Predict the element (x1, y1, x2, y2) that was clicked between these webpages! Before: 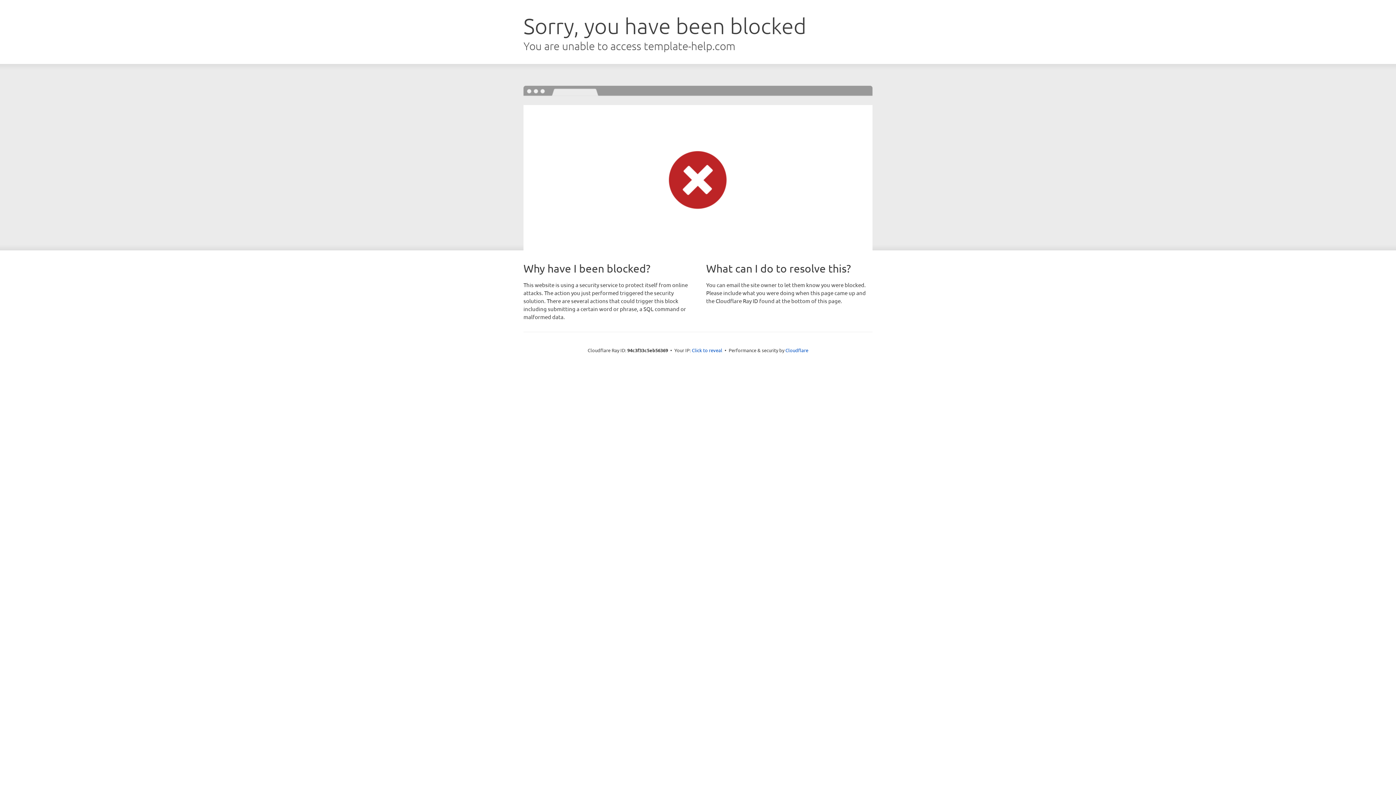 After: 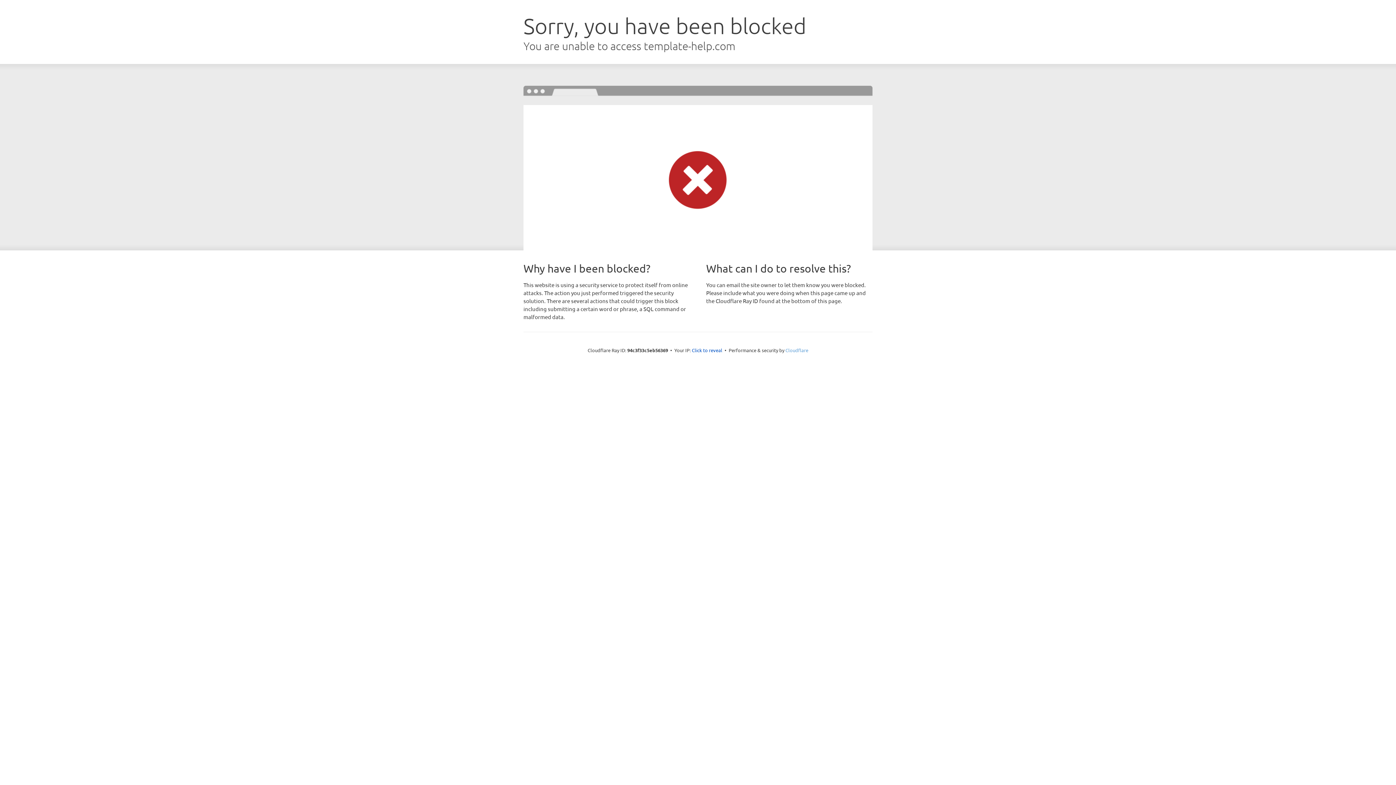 Action: label: Cloudflare bbox: (785, 347, 808, 353)